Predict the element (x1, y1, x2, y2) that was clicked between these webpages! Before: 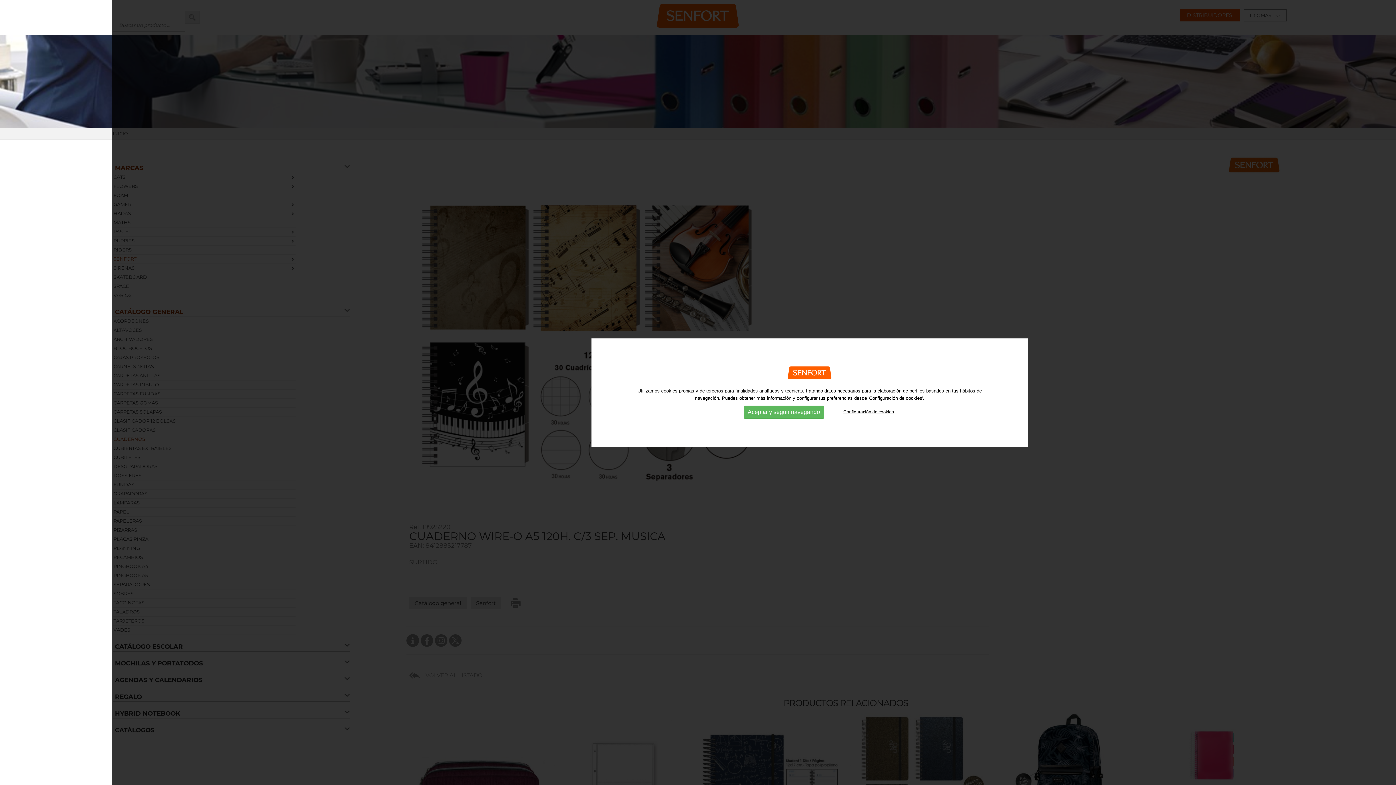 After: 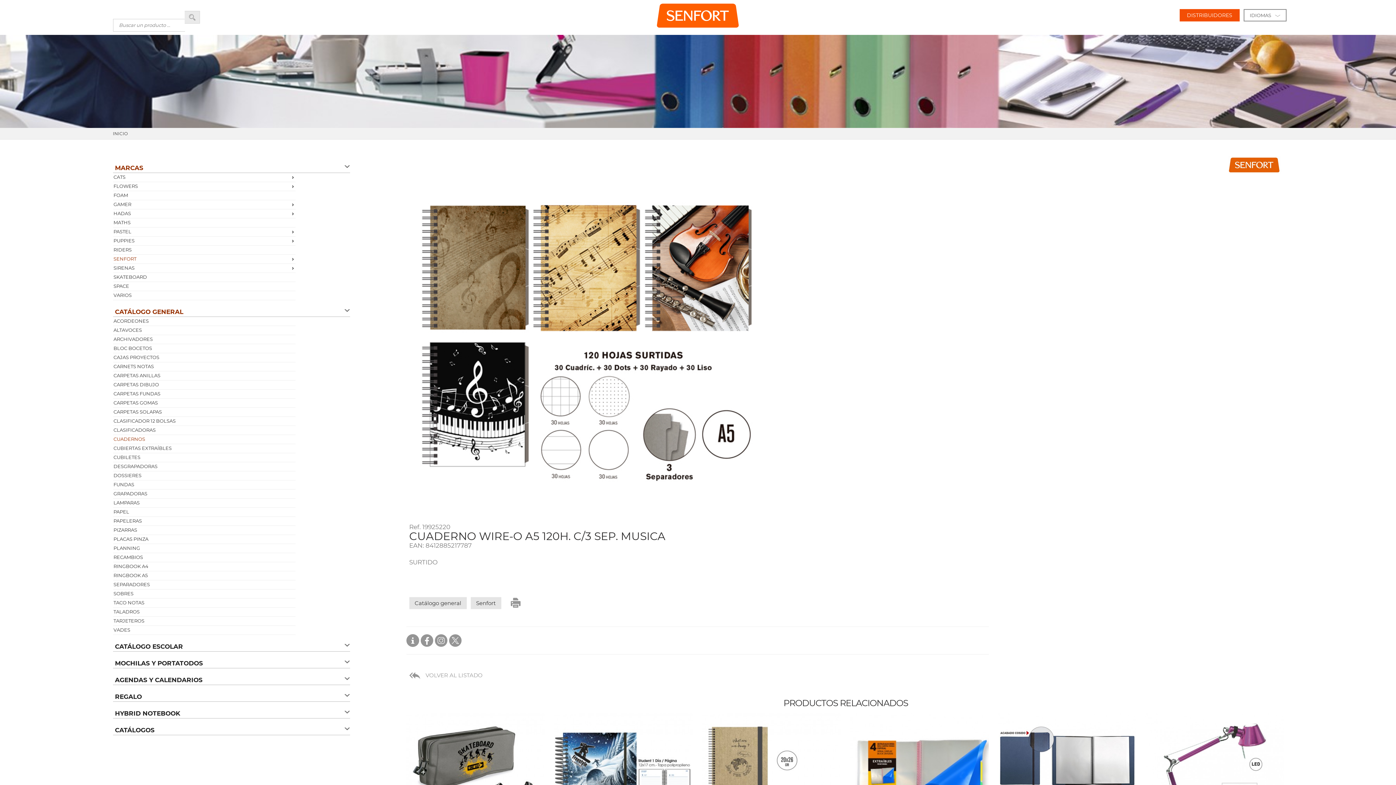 Action: label: Aceptar y seguir navegando bbox: (743, 405, 824, 418)